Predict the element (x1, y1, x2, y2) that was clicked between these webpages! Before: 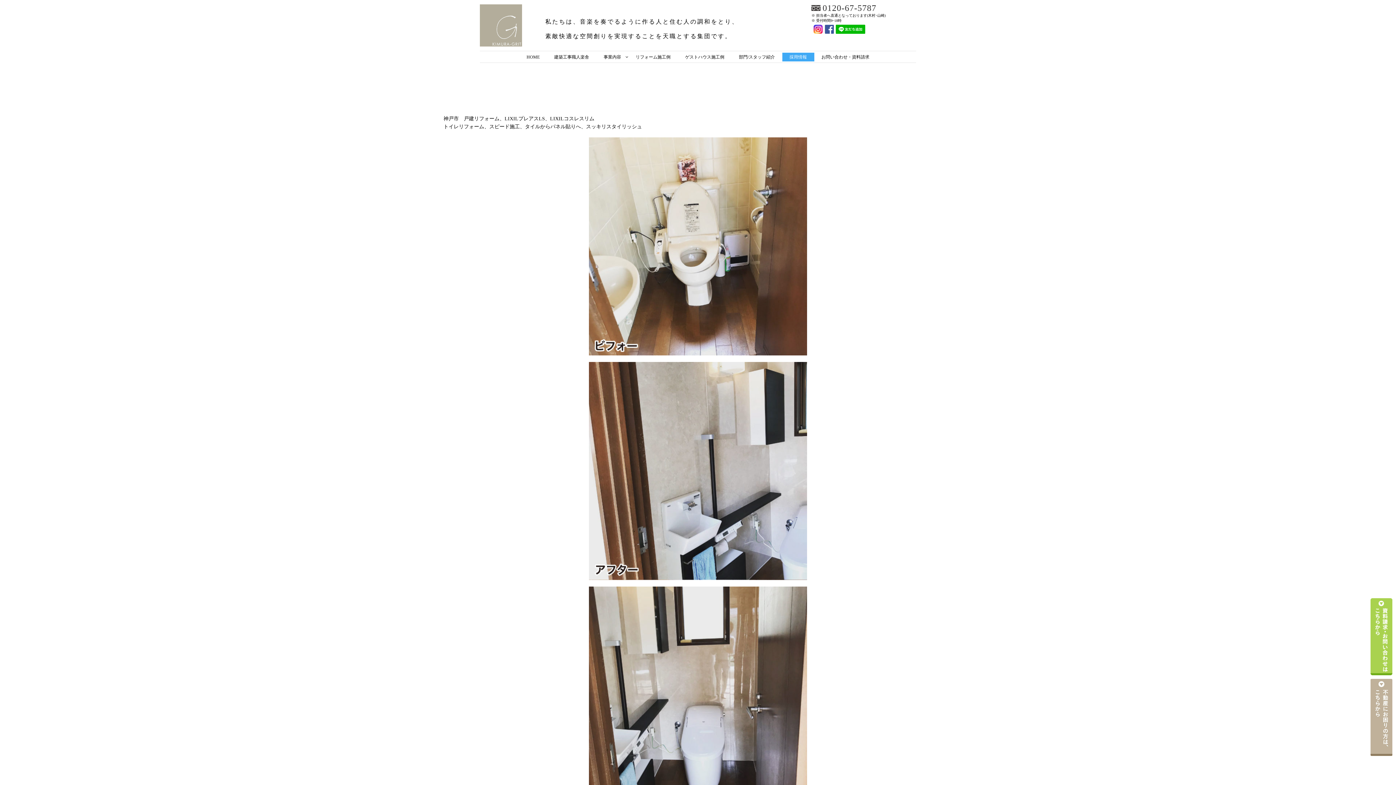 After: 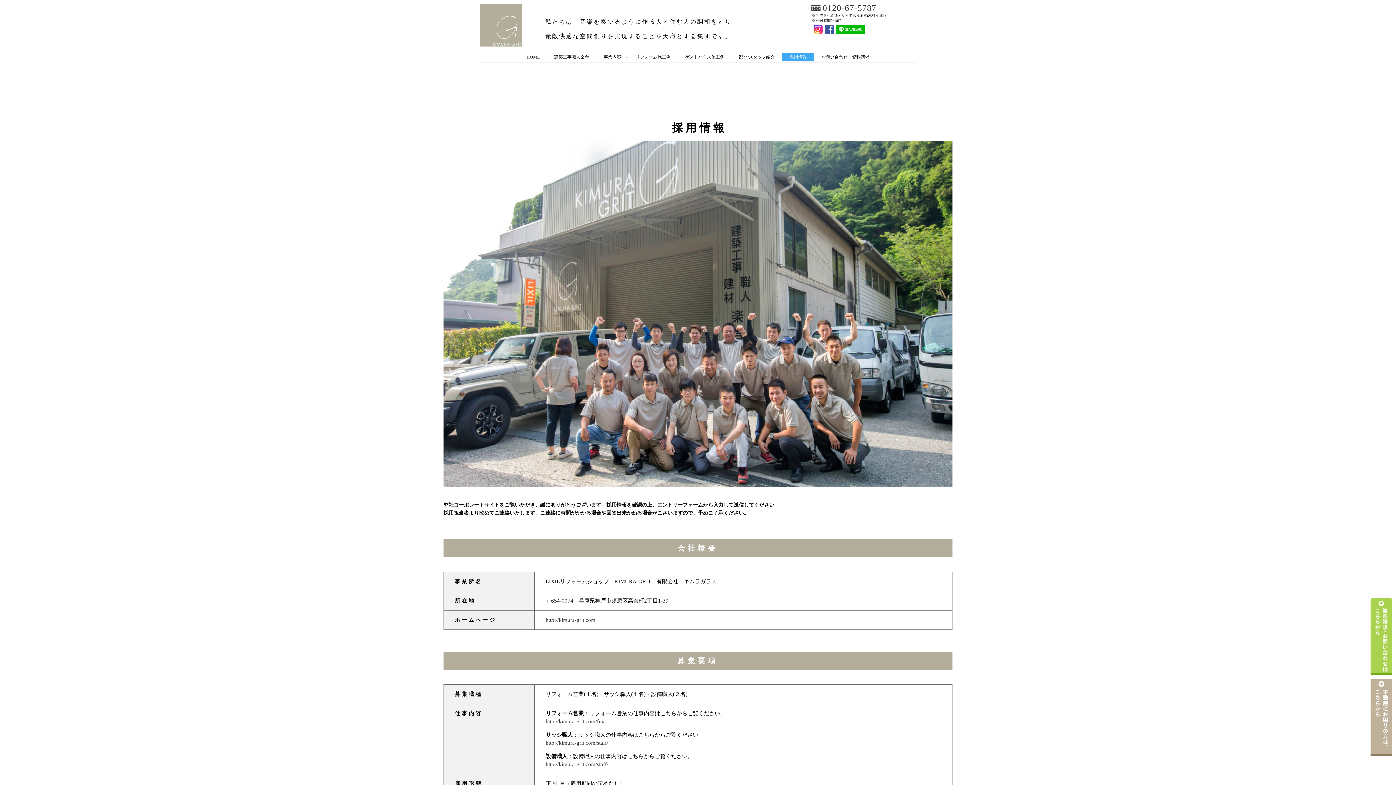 Action: label: 採用情報 bbox: (782, 52, 814, 61)